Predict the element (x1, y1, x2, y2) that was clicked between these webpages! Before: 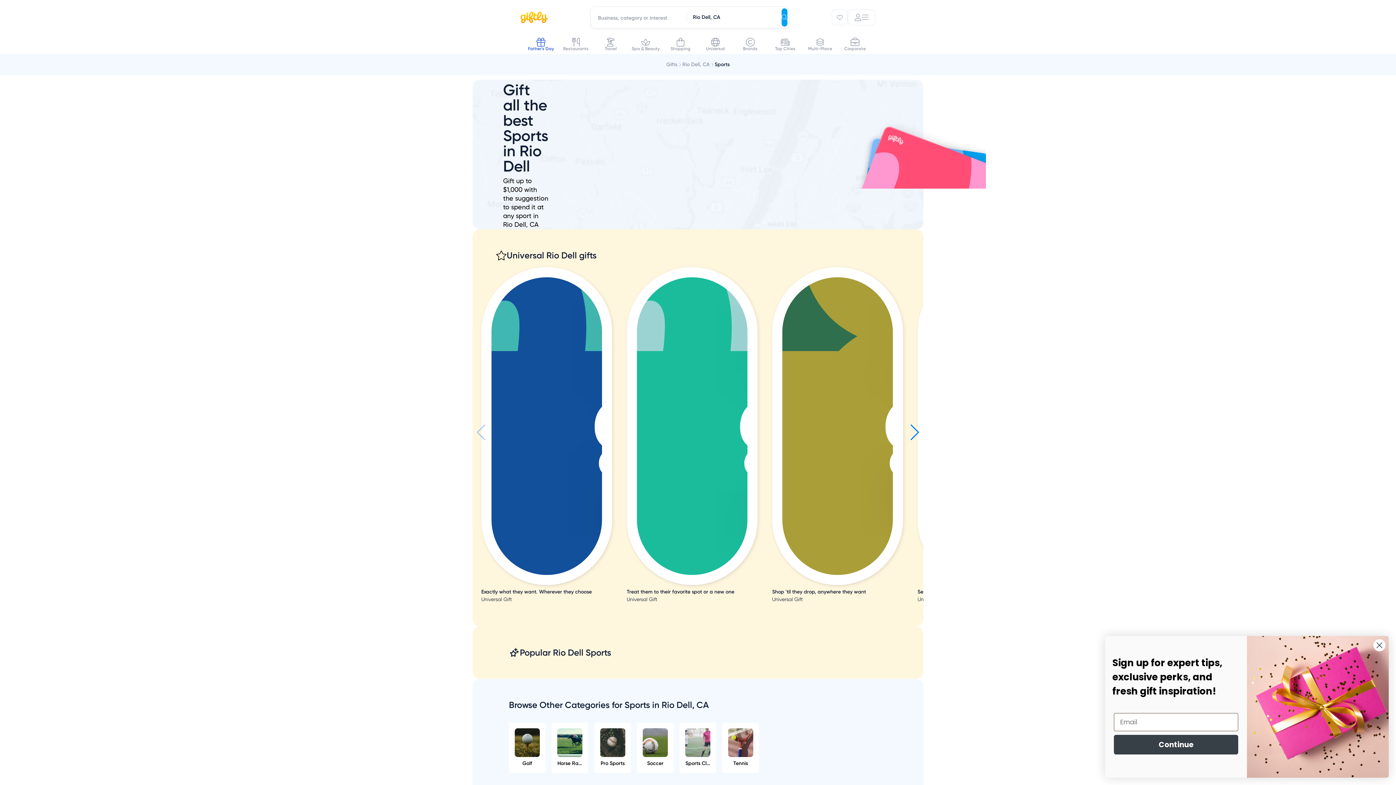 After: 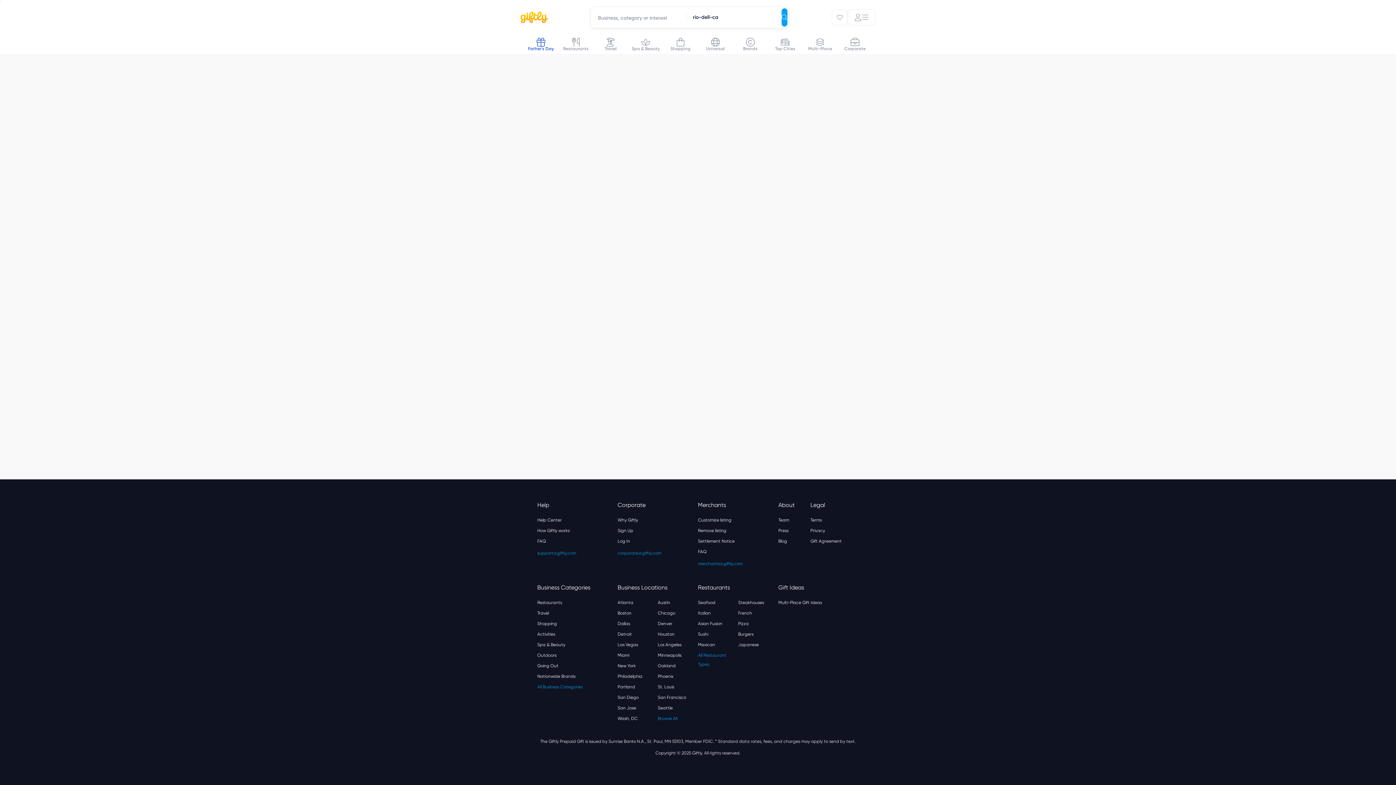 Action: bbox: (772, 267, 909, 603) label: Any Store in Rio Dell, CA
Shop 'til they drop, anywhere they want
Universal Gift